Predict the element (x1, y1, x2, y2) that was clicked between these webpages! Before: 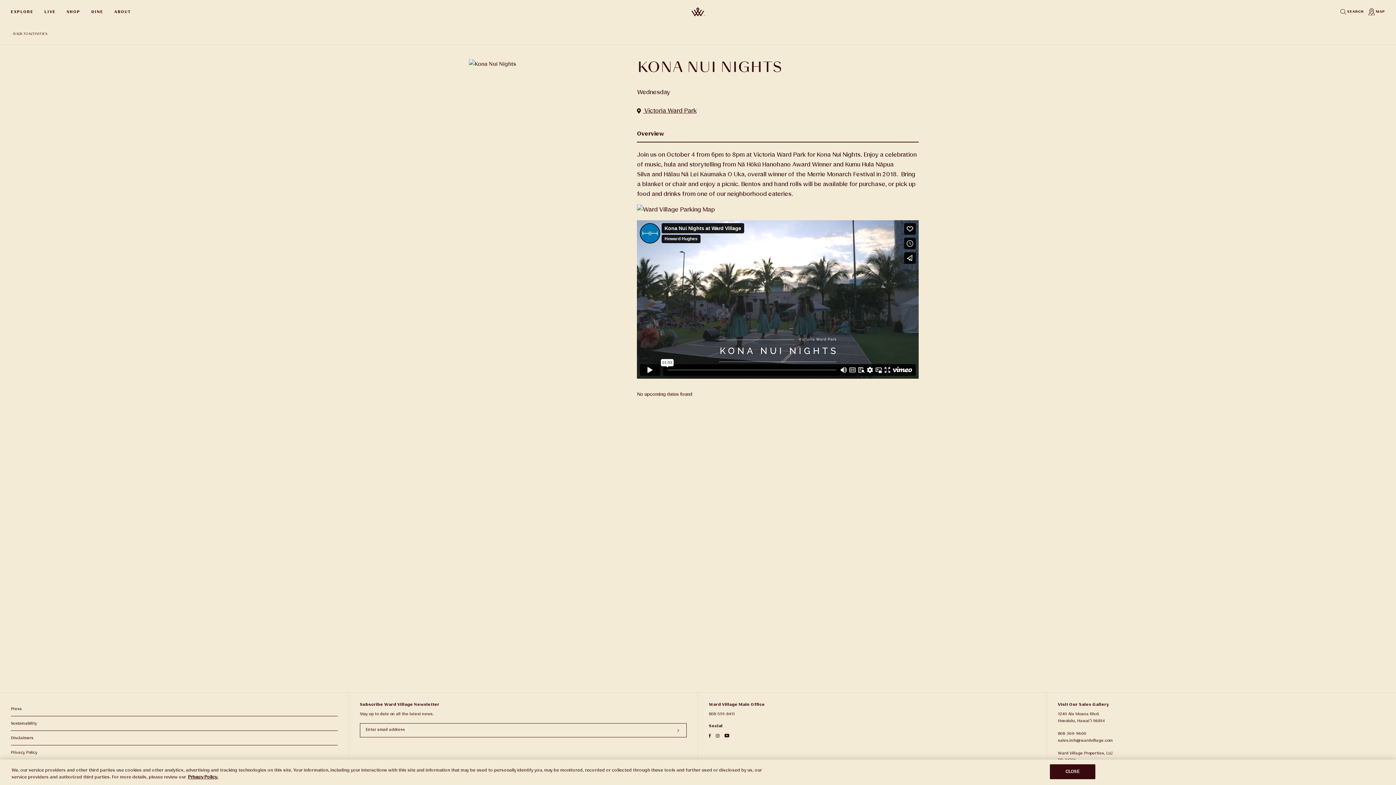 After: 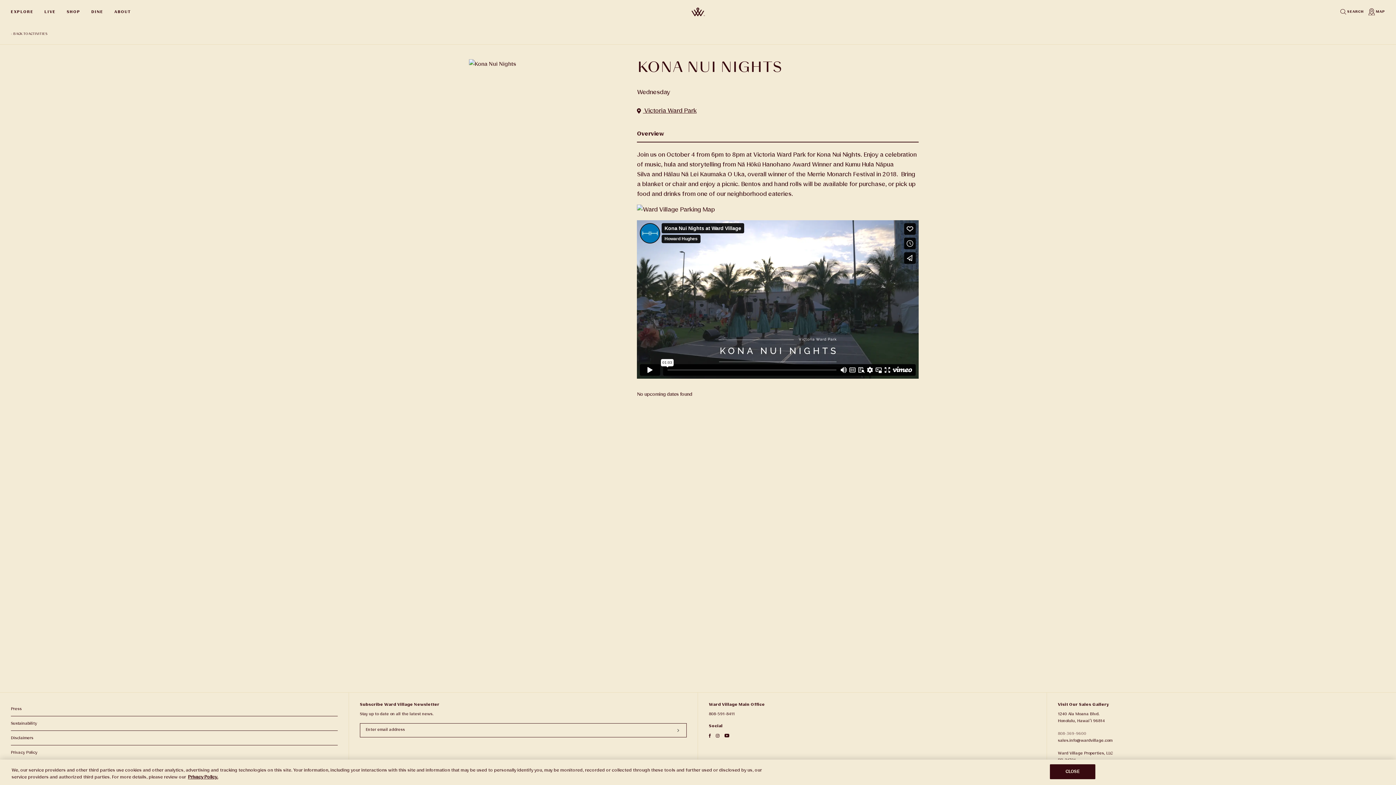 Action: bbox: (1058, 731, 1086, 736) label: 808-369-9600